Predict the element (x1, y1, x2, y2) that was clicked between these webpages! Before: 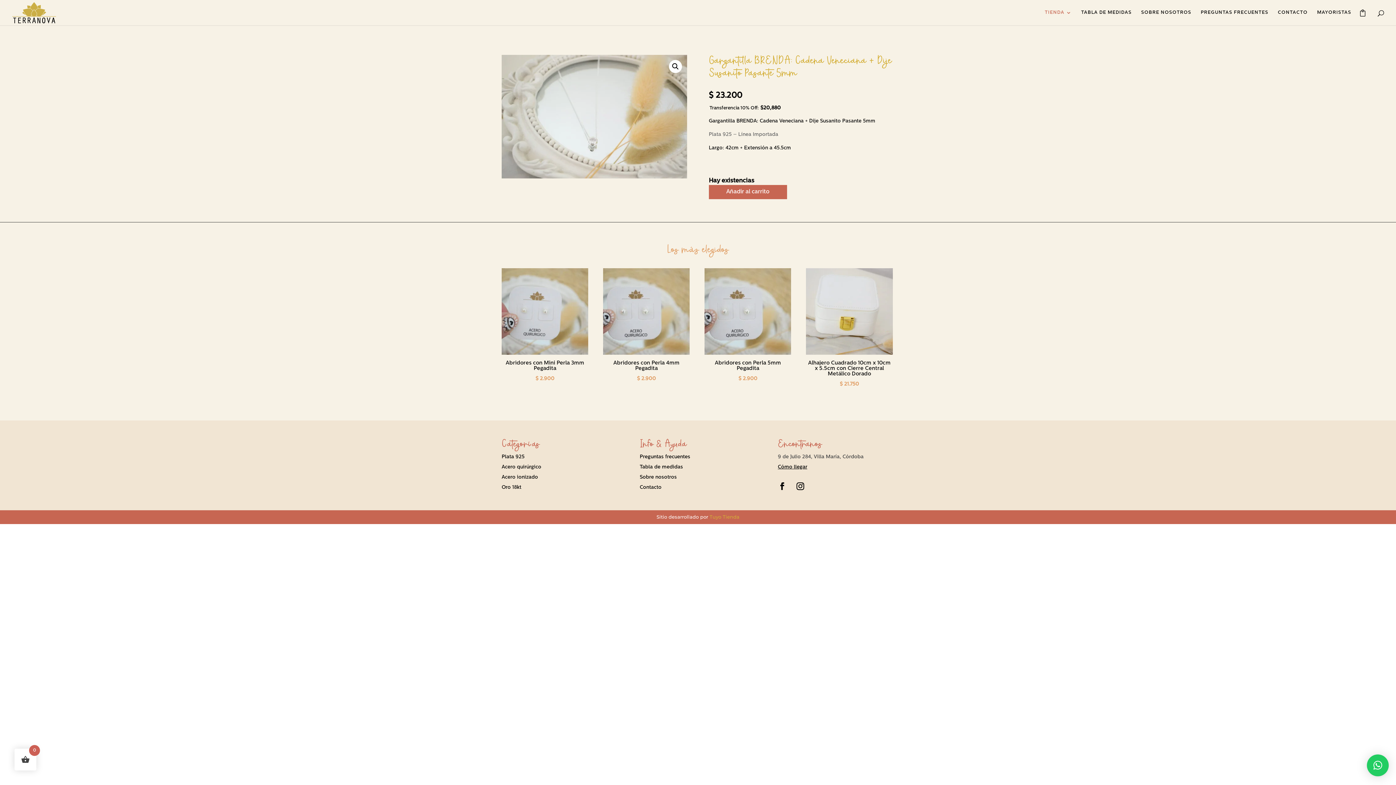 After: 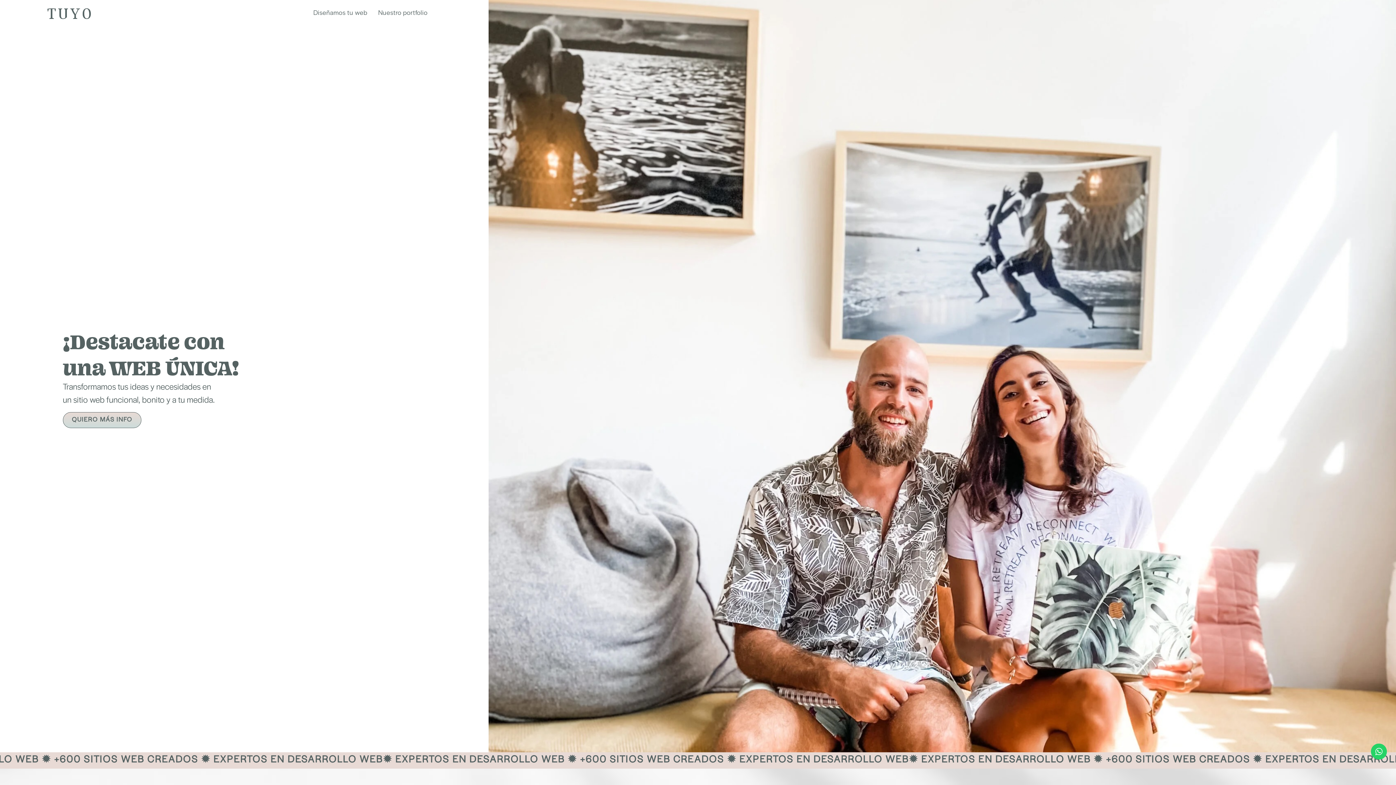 Action: label: Tuyo Tienda bbox: (709, 514, 739, 520)